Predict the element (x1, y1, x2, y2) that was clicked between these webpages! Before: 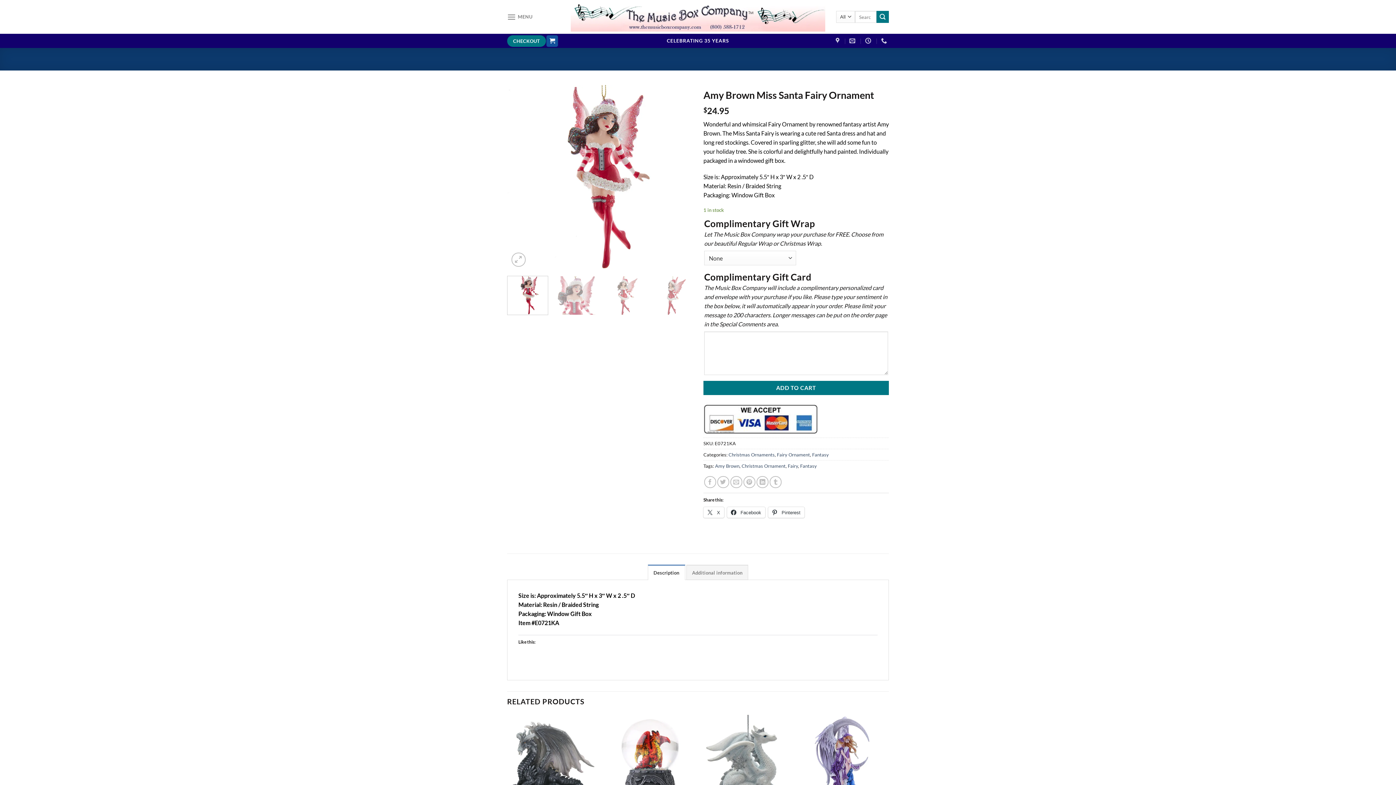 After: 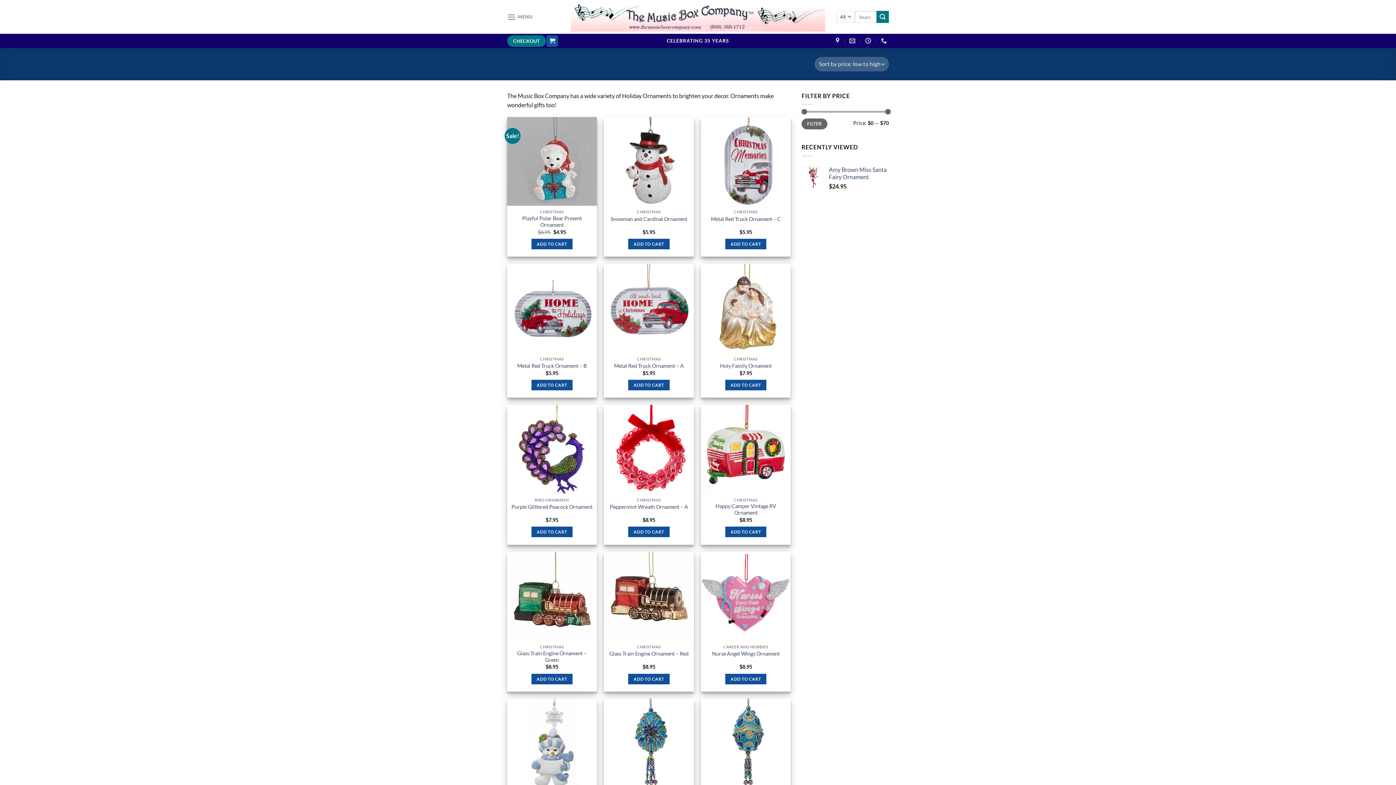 Action: label: Christmas Ornaments bbox: (728, 452, 774, 457)